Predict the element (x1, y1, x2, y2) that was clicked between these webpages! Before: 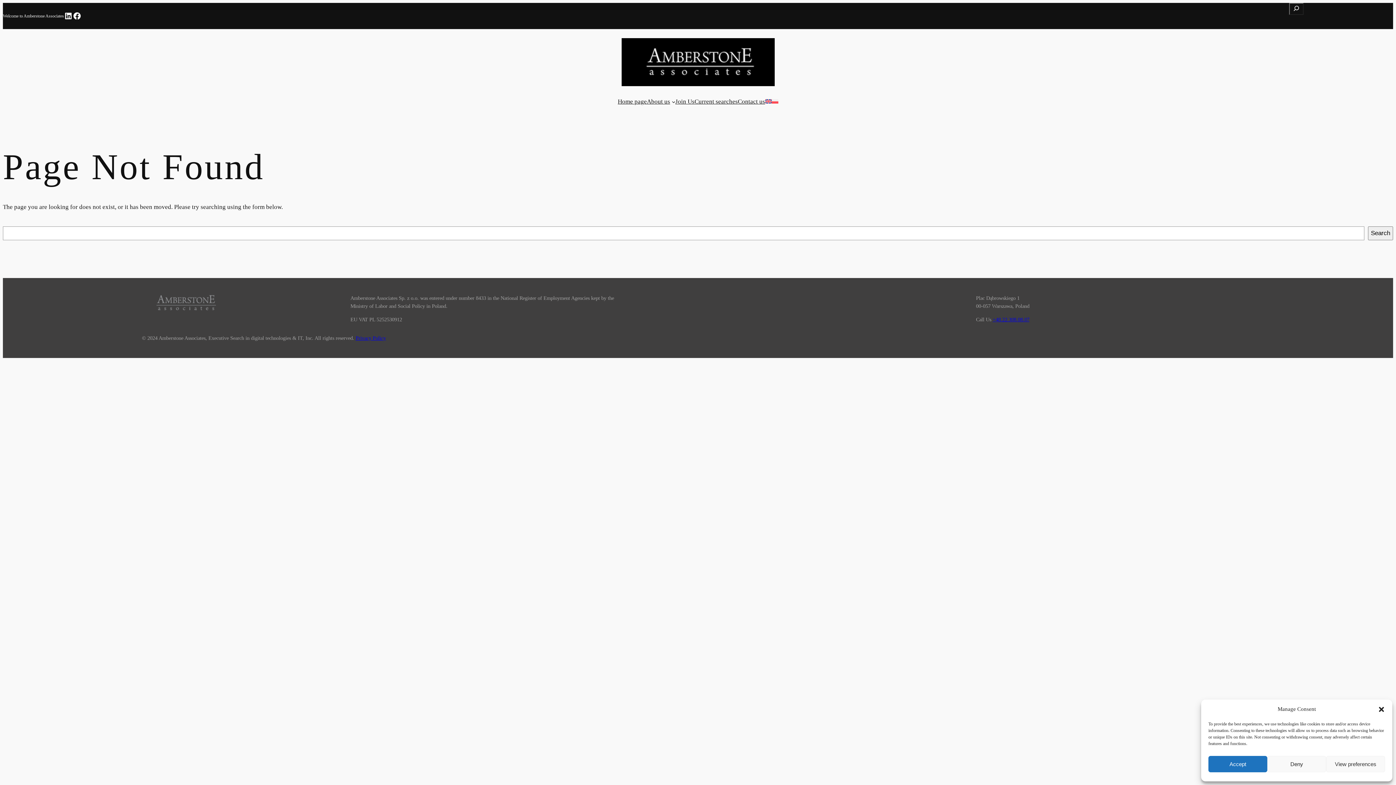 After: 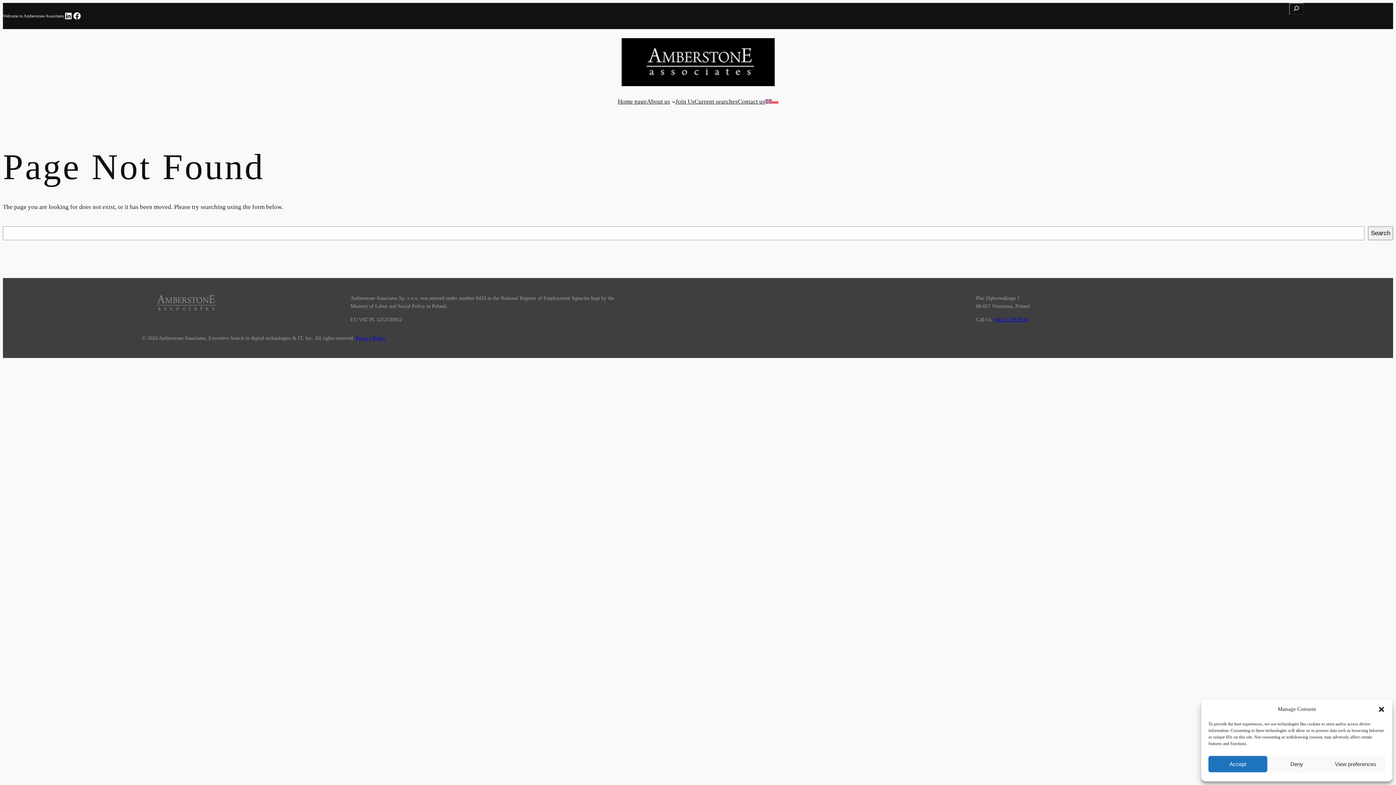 Action: bbox: (993, 316, 1029, 322) label: +48.22.308.08.07